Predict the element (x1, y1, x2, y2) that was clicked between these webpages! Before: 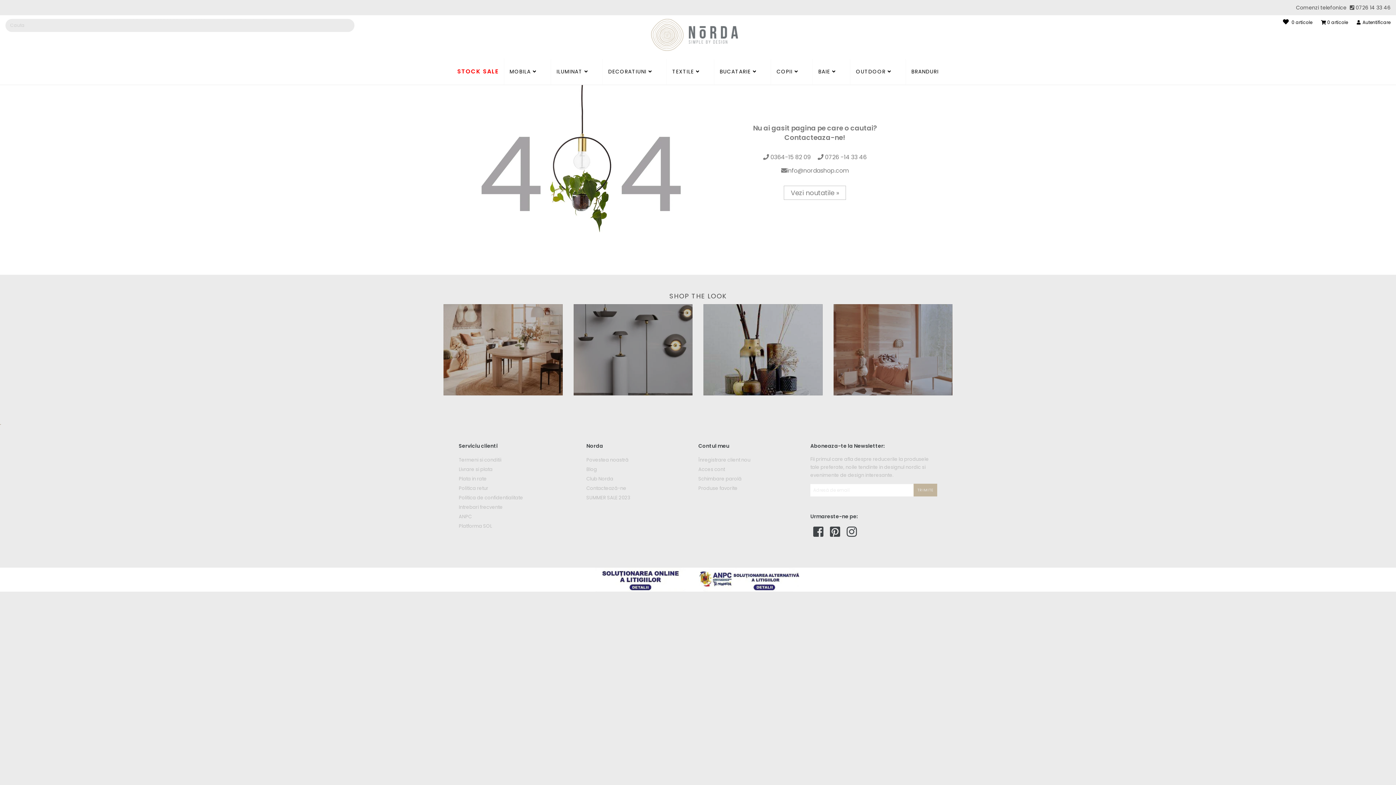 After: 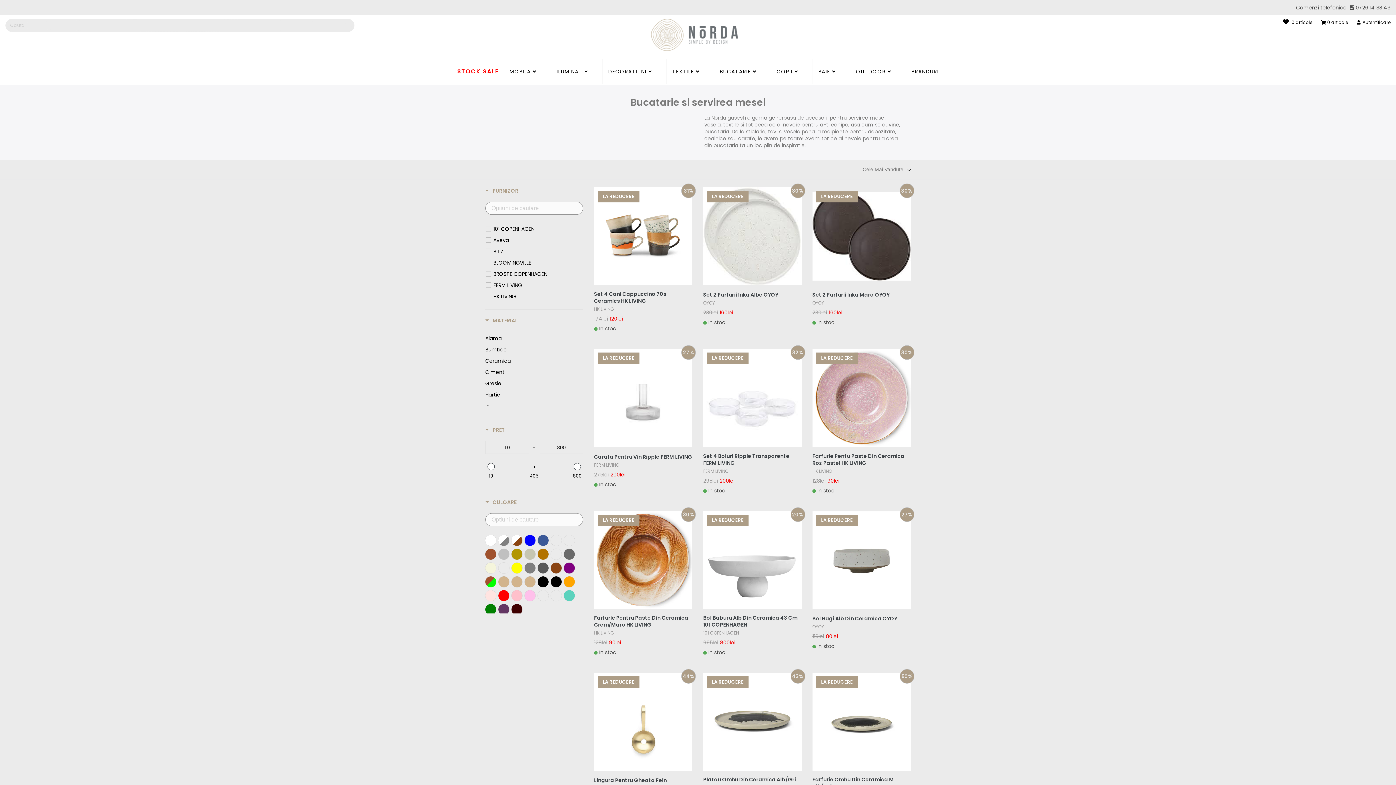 Action: bbox: (714, 59, 771, 84) label: BUCATARIE 